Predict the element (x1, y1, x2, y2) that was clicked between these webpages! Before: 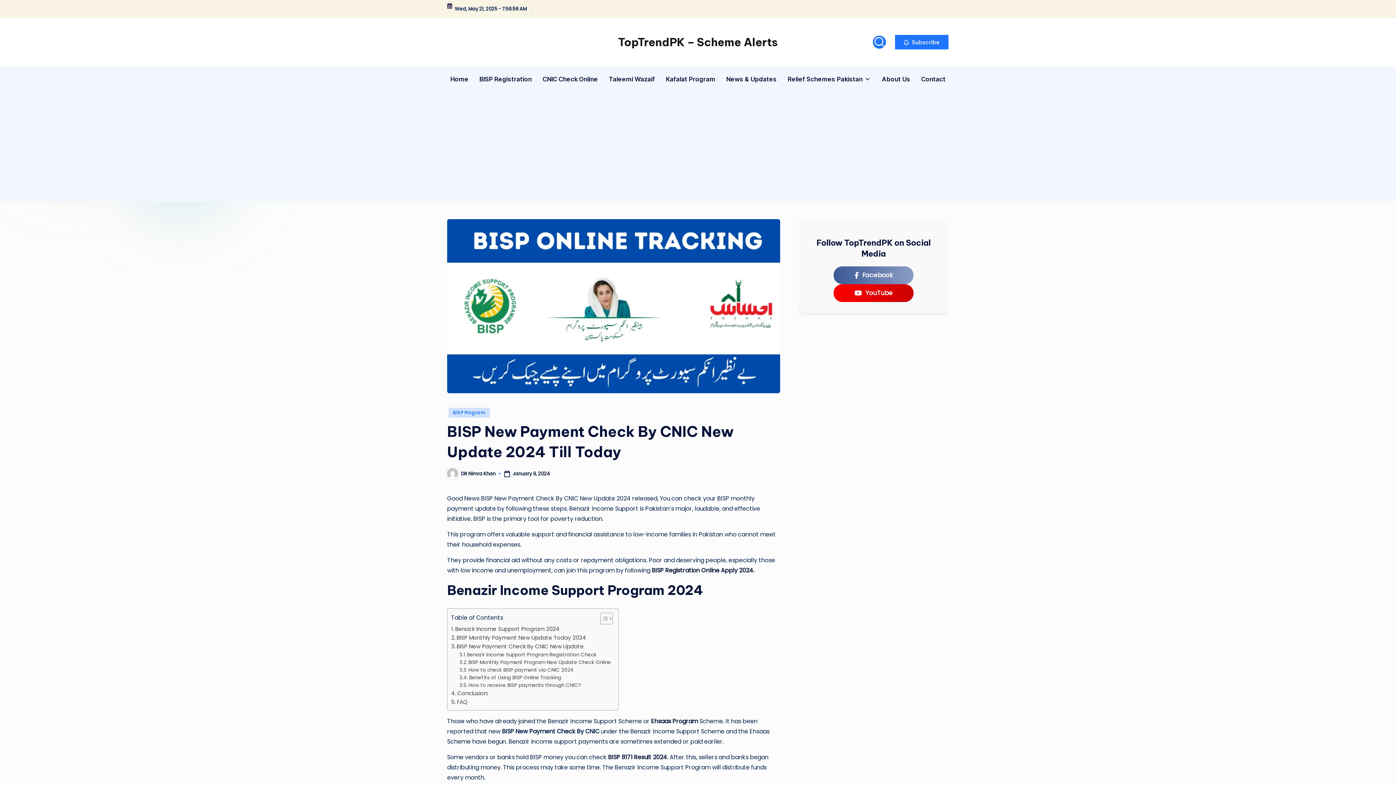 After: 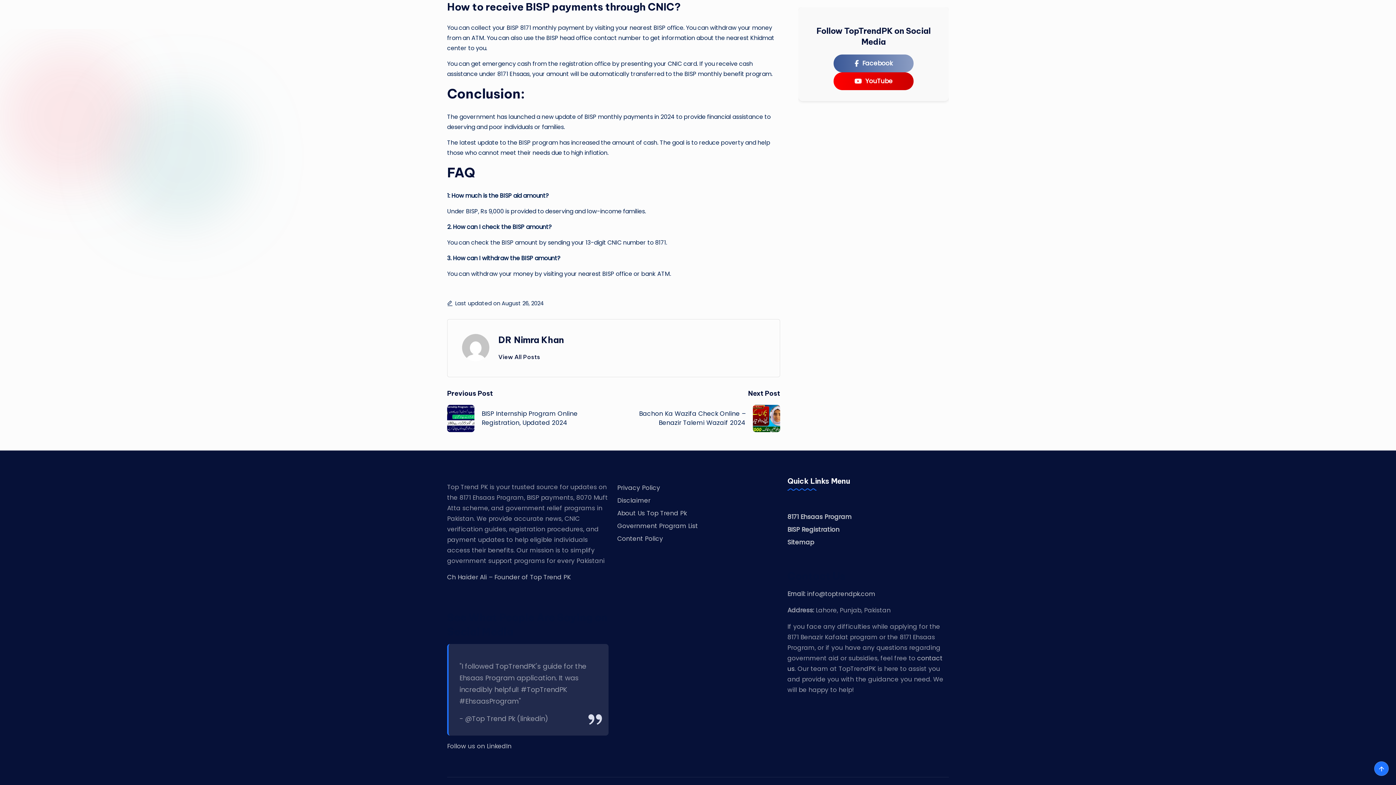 Action: bbox: (459, 681, 581, 689) label: How to receive BISP payments through CNIC?